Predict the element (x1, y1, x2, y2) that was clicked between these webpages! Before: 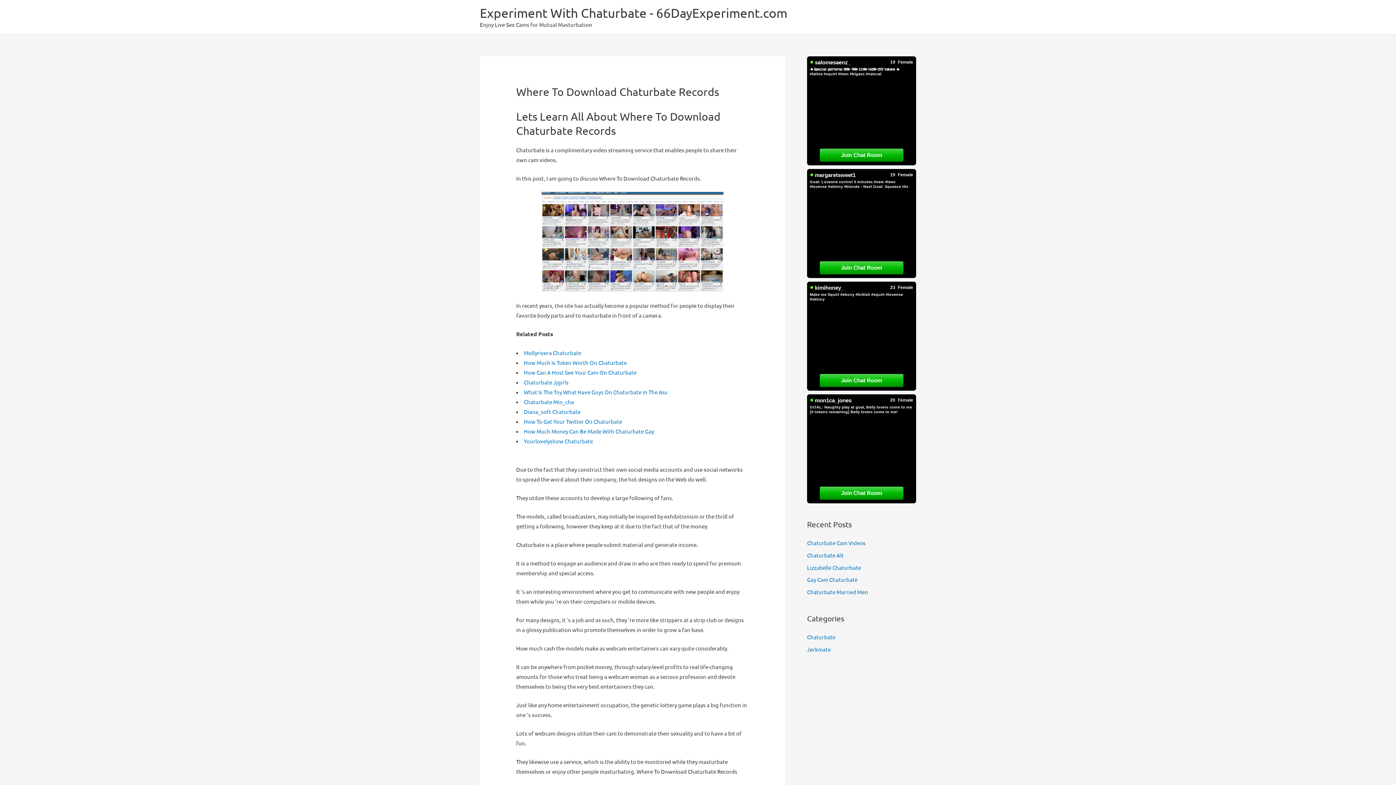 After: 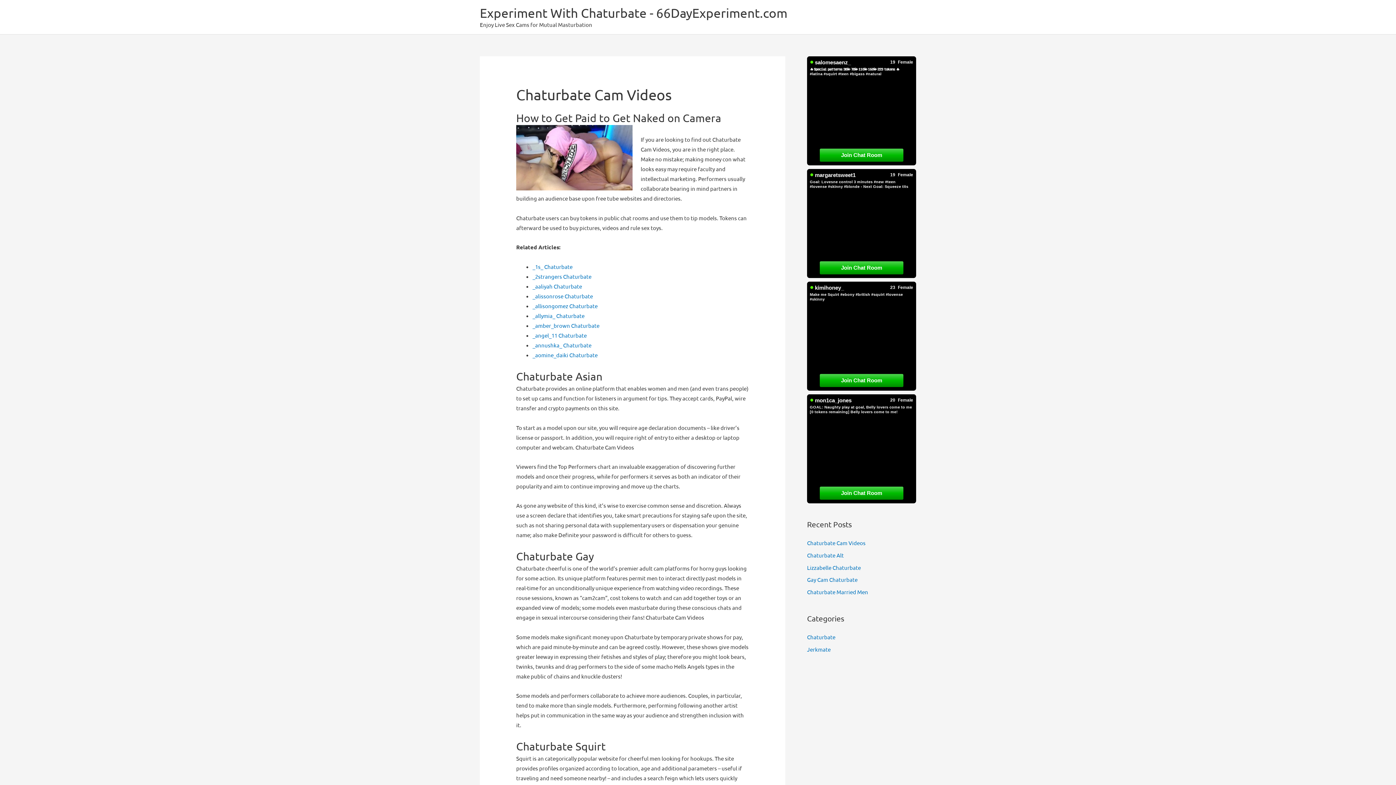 Action: label: Experiment With Chaturbate - 66DayExperiment.com bbox: (480, 5, 787, 20)